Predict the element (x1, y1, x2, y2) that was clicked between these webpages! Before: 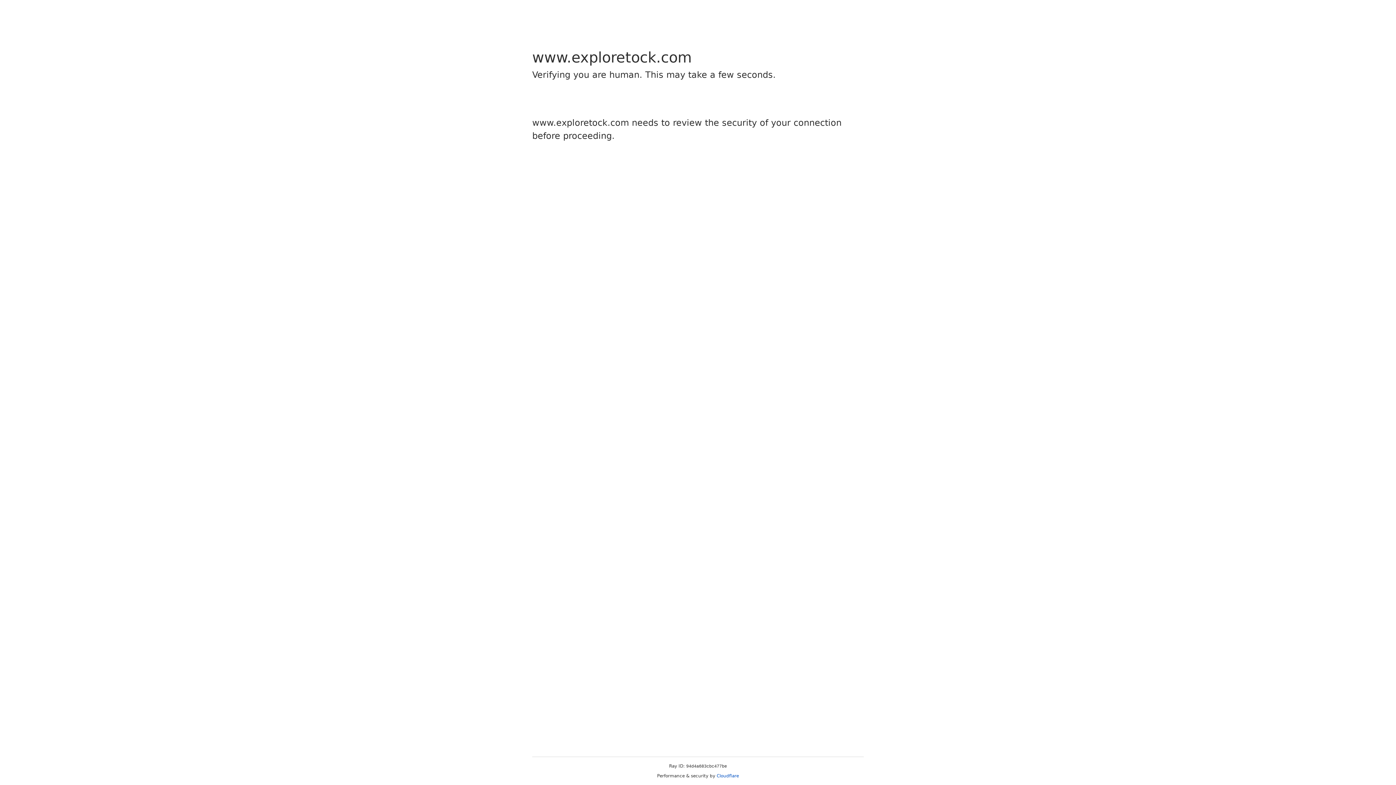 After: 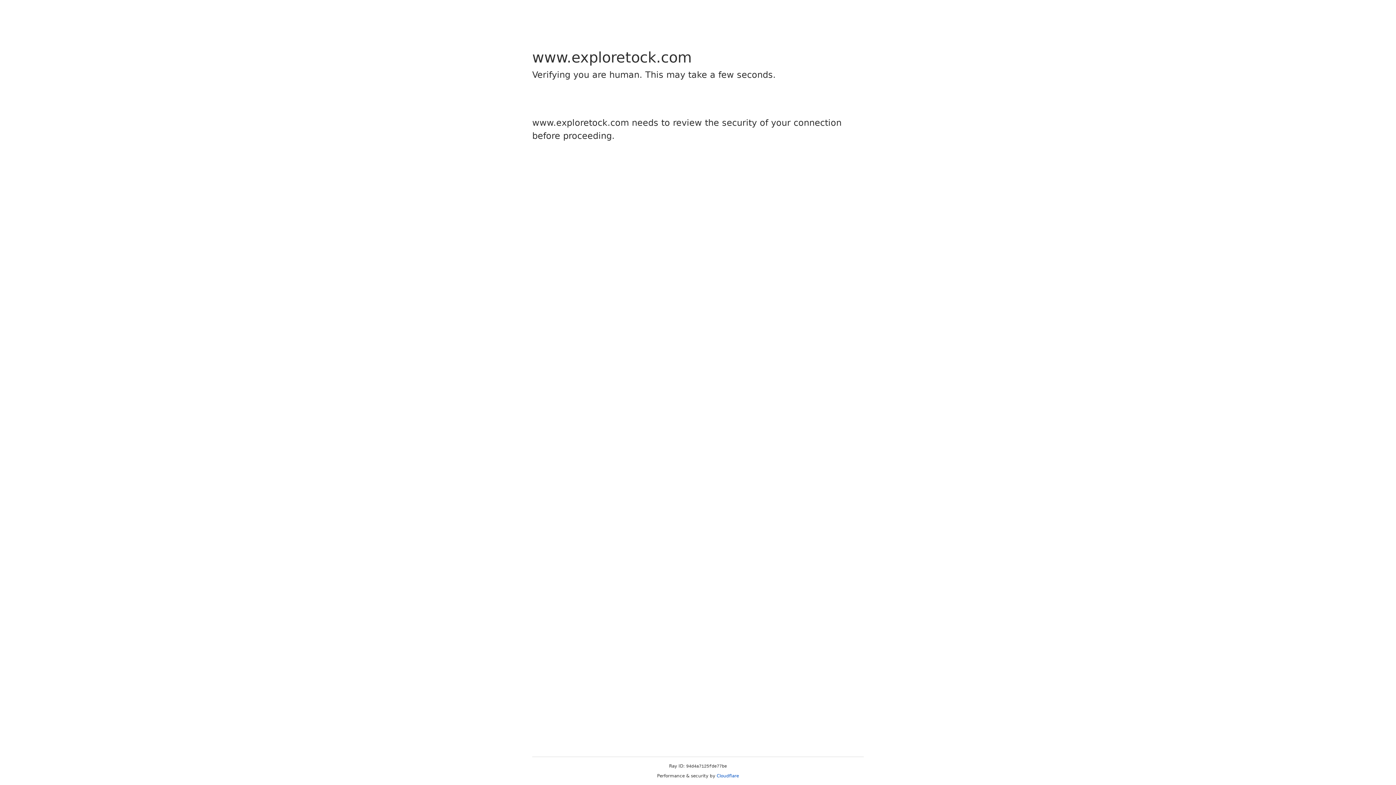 Action: label: Cloudflare bbox: (716, 773, 739, 778)